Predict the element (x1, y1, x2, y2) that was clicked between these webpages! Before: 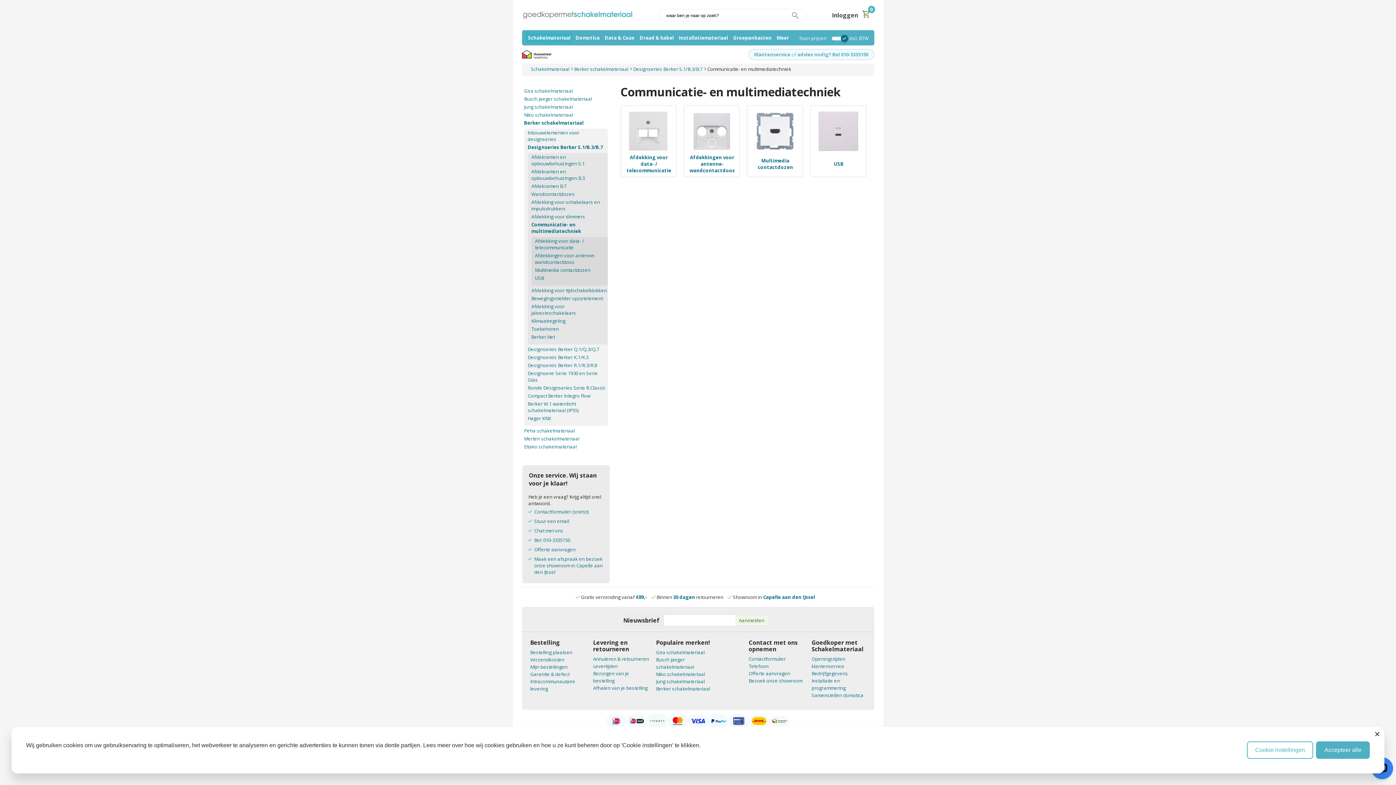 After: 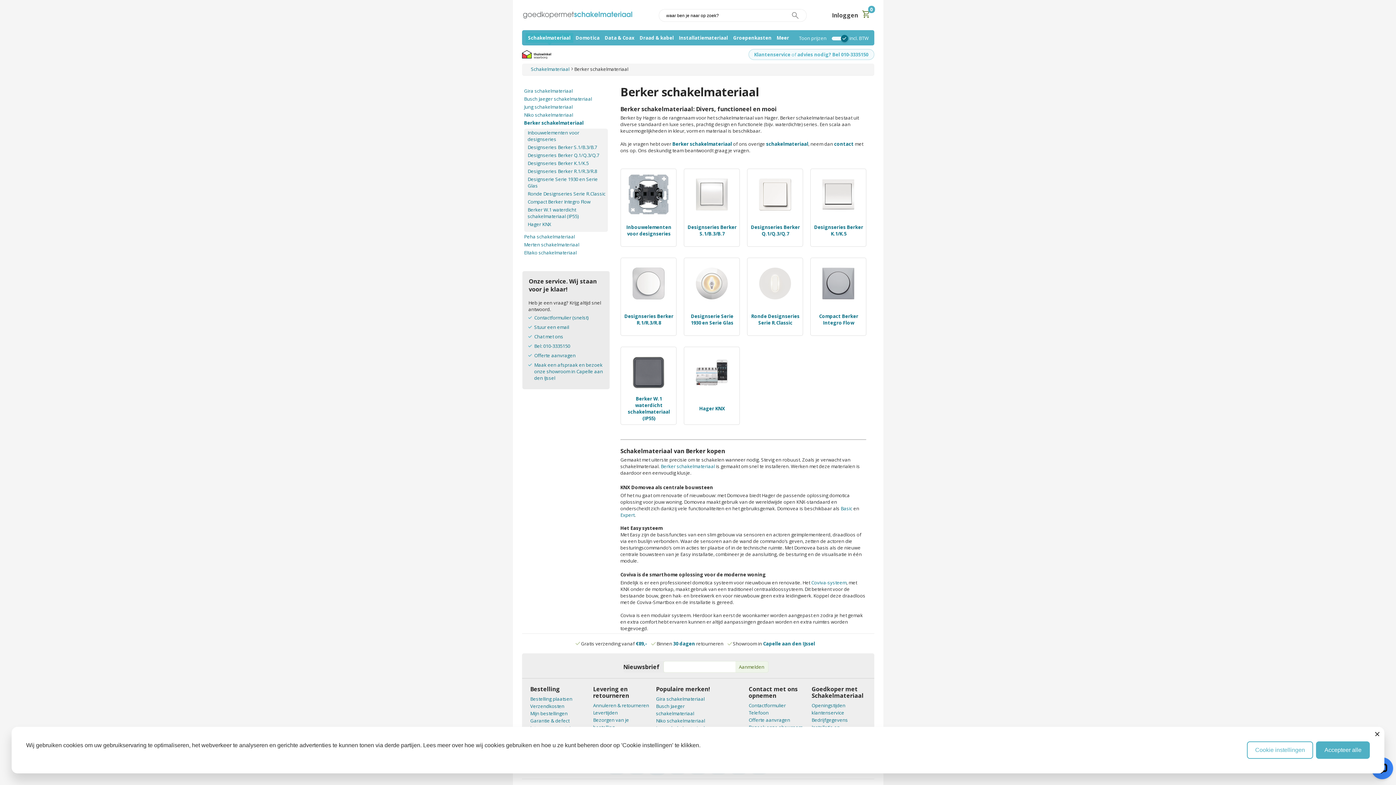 Action: label: Berker schakelmateriaal  bbox: (574, 65, 629, 72)